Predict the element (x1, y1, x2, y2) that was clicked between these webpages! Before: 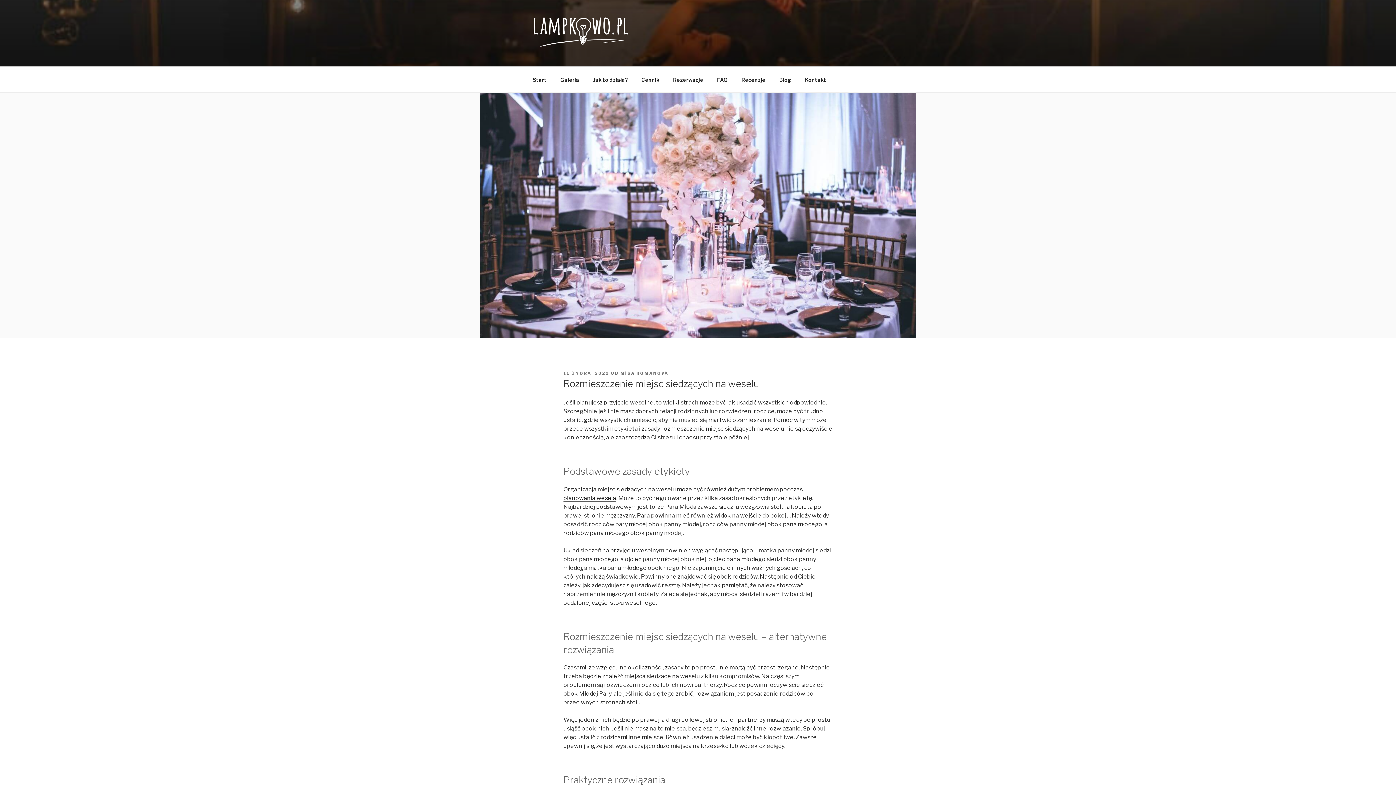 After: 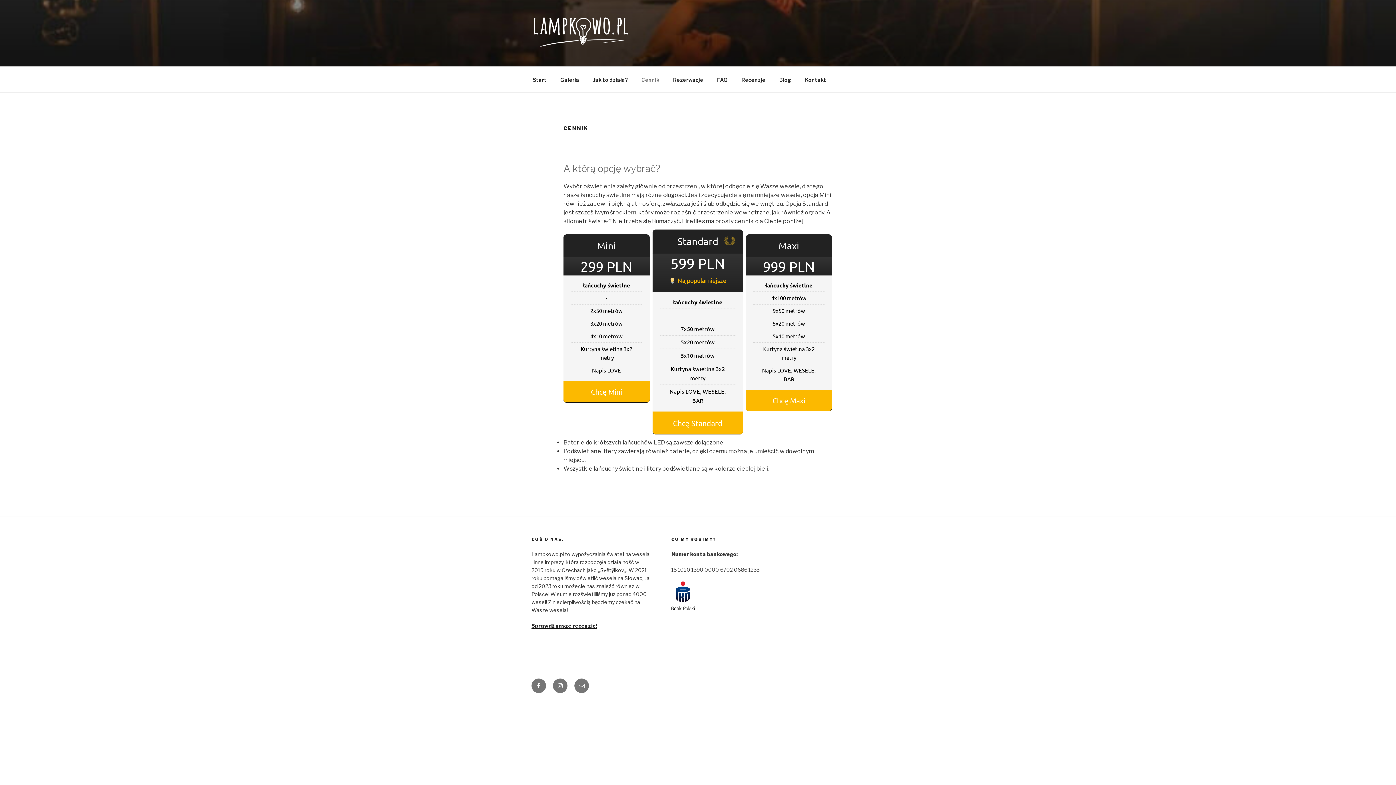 Action: label: Cennik bbox: (635, 70, 665, 88)